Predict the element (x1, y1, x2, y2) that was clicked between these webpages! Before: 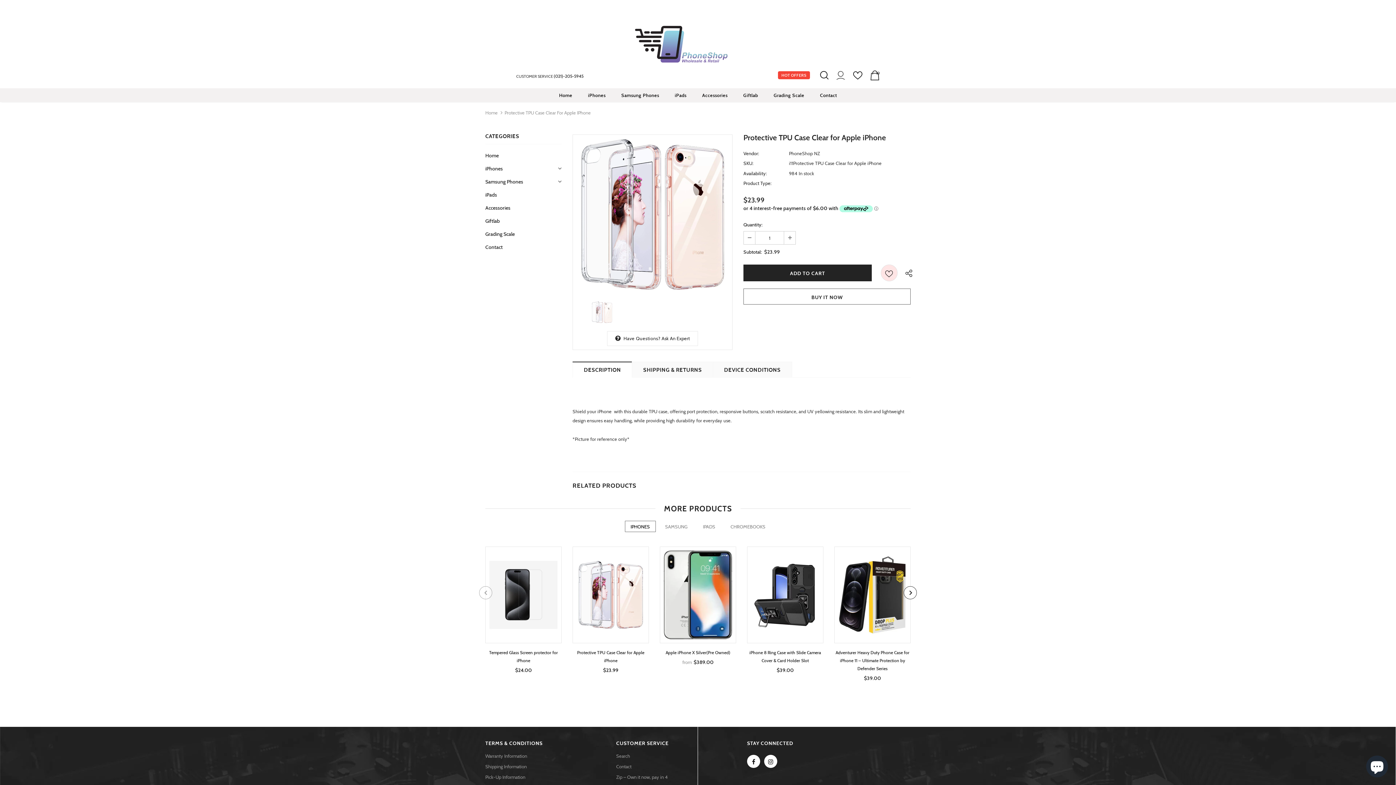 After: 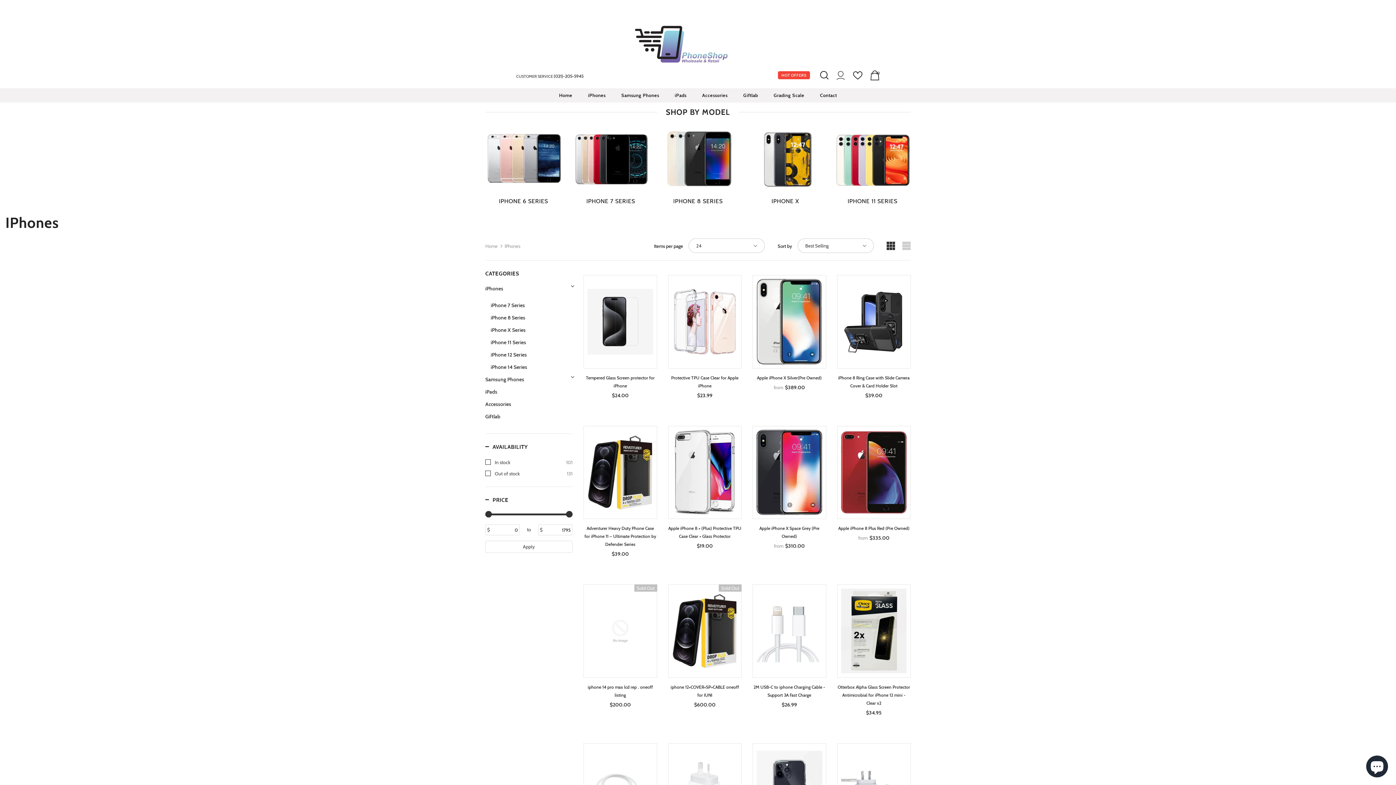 Action: bbox: (485, 162, 502, 175) label: iPhones